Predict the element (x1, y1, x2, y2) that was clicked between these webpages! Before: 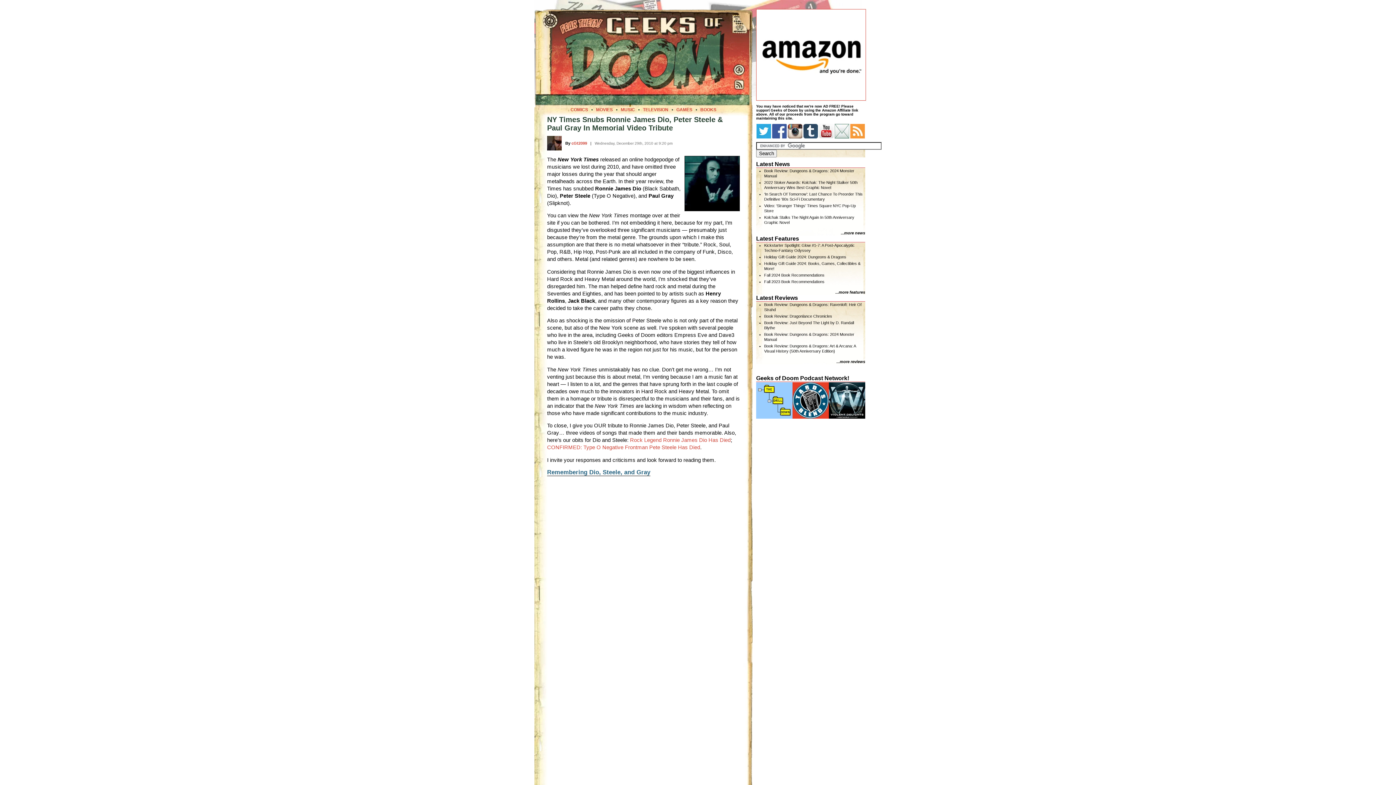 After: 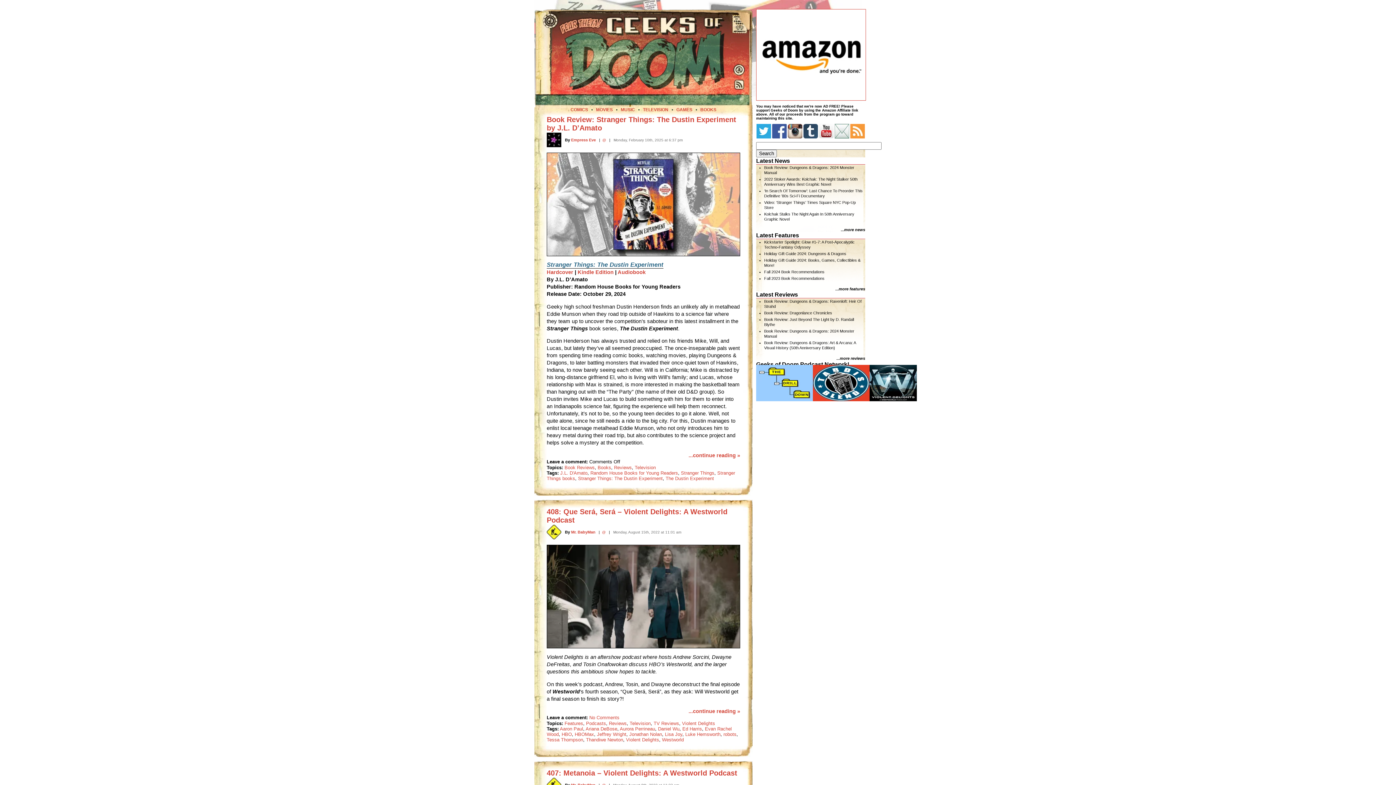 Action: label: TELEVISION bbox: (643, 107, 668, 112)